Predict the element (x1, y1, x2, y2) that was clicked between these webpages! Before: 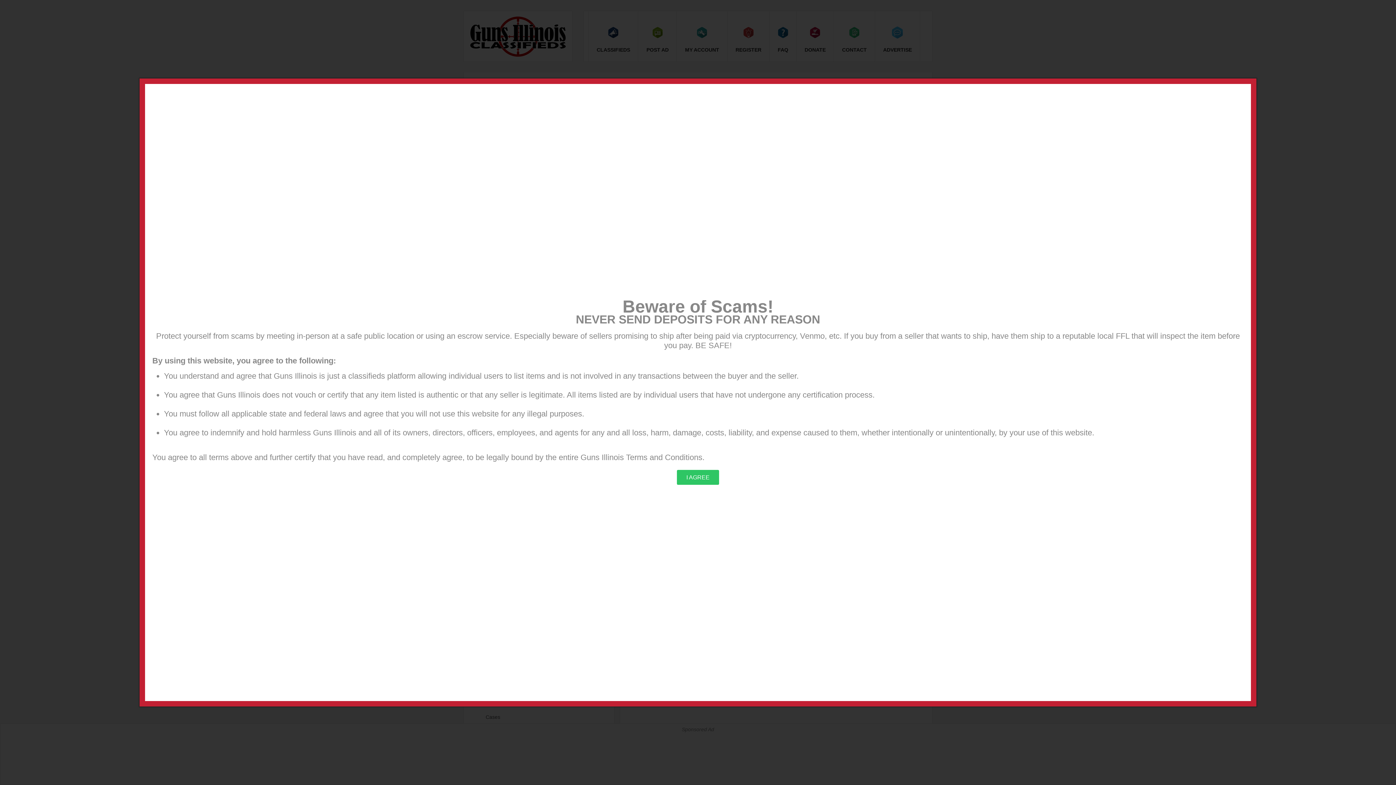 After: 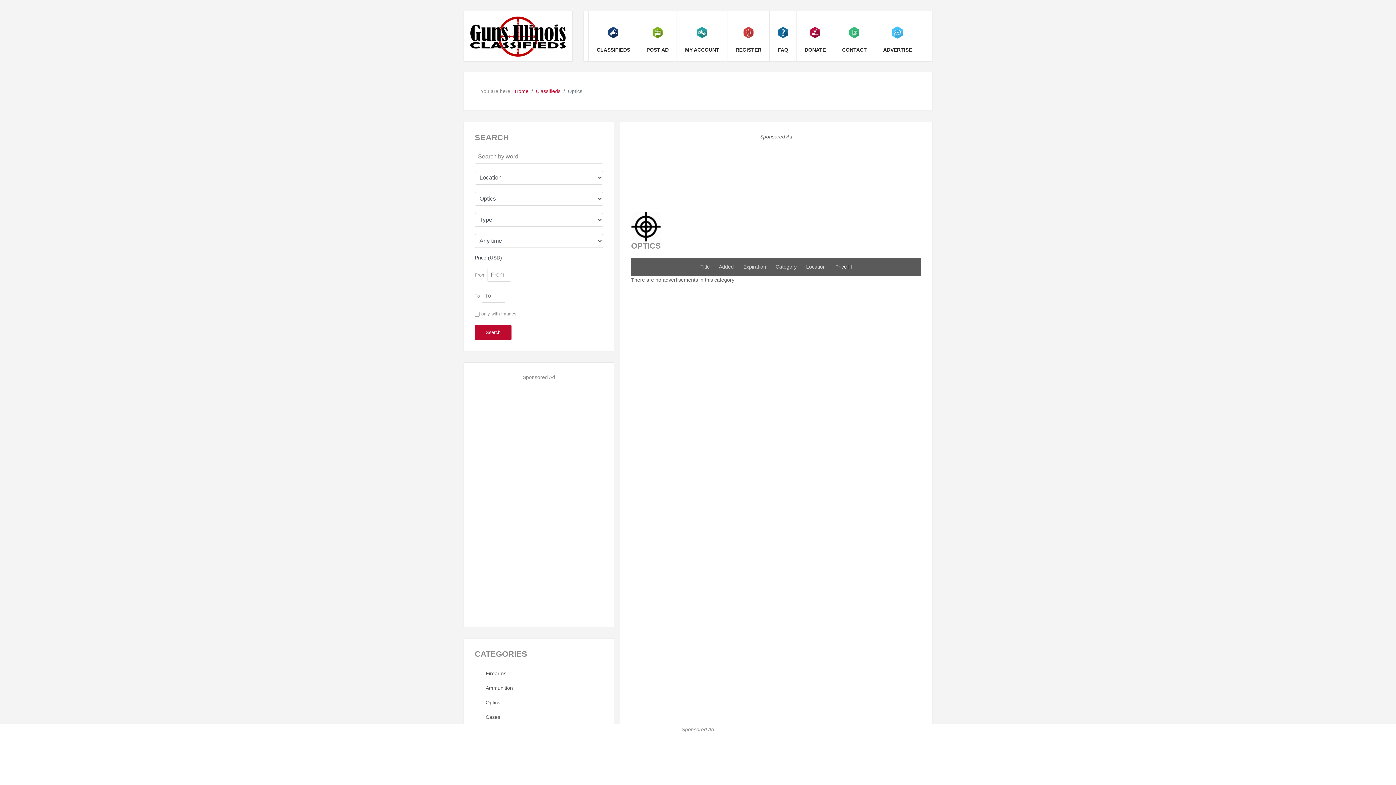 Action: label: I AGREE bbox: (677, 470, 719, 485)